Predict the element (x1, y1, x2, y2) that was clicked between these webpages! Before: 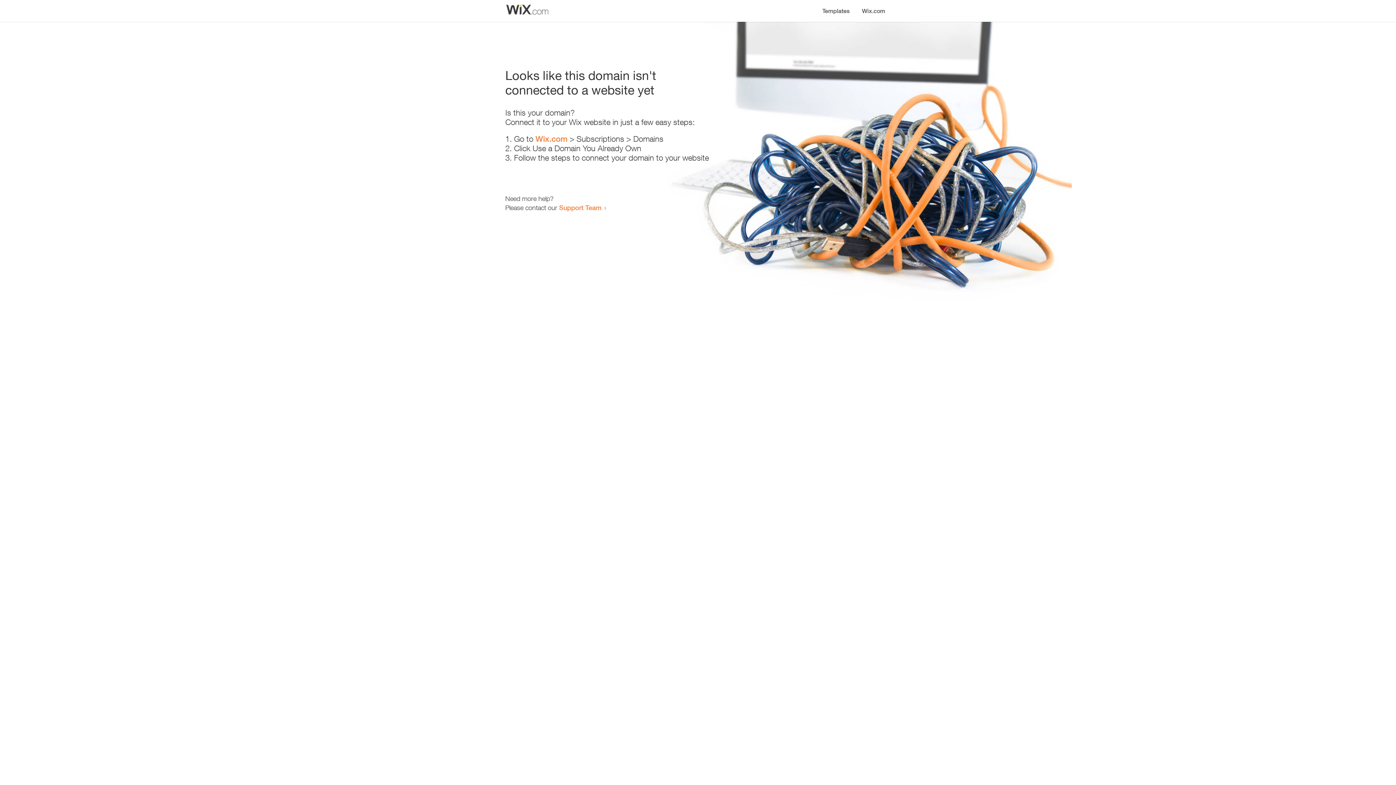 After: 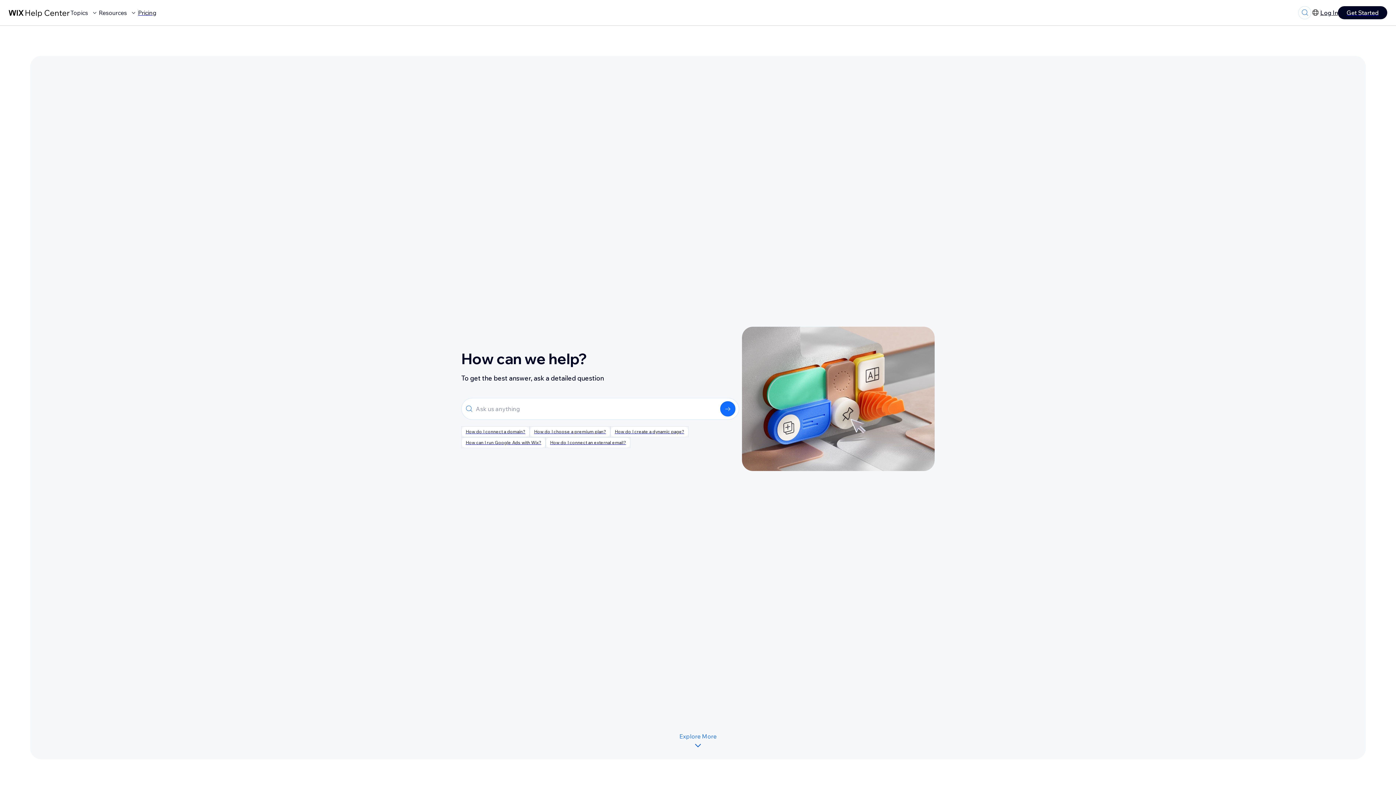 Action: bbox: (559, 203, 601, 211) label: Support Team